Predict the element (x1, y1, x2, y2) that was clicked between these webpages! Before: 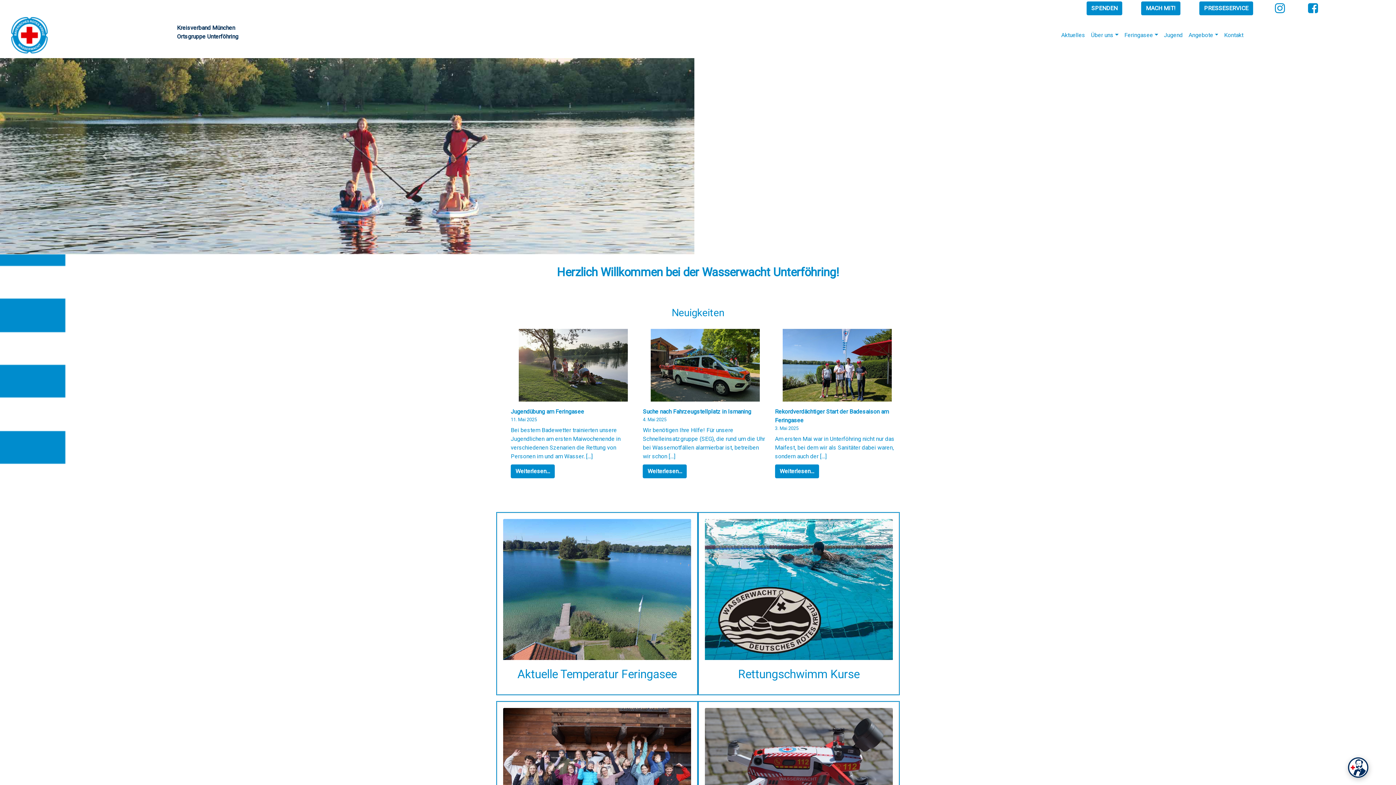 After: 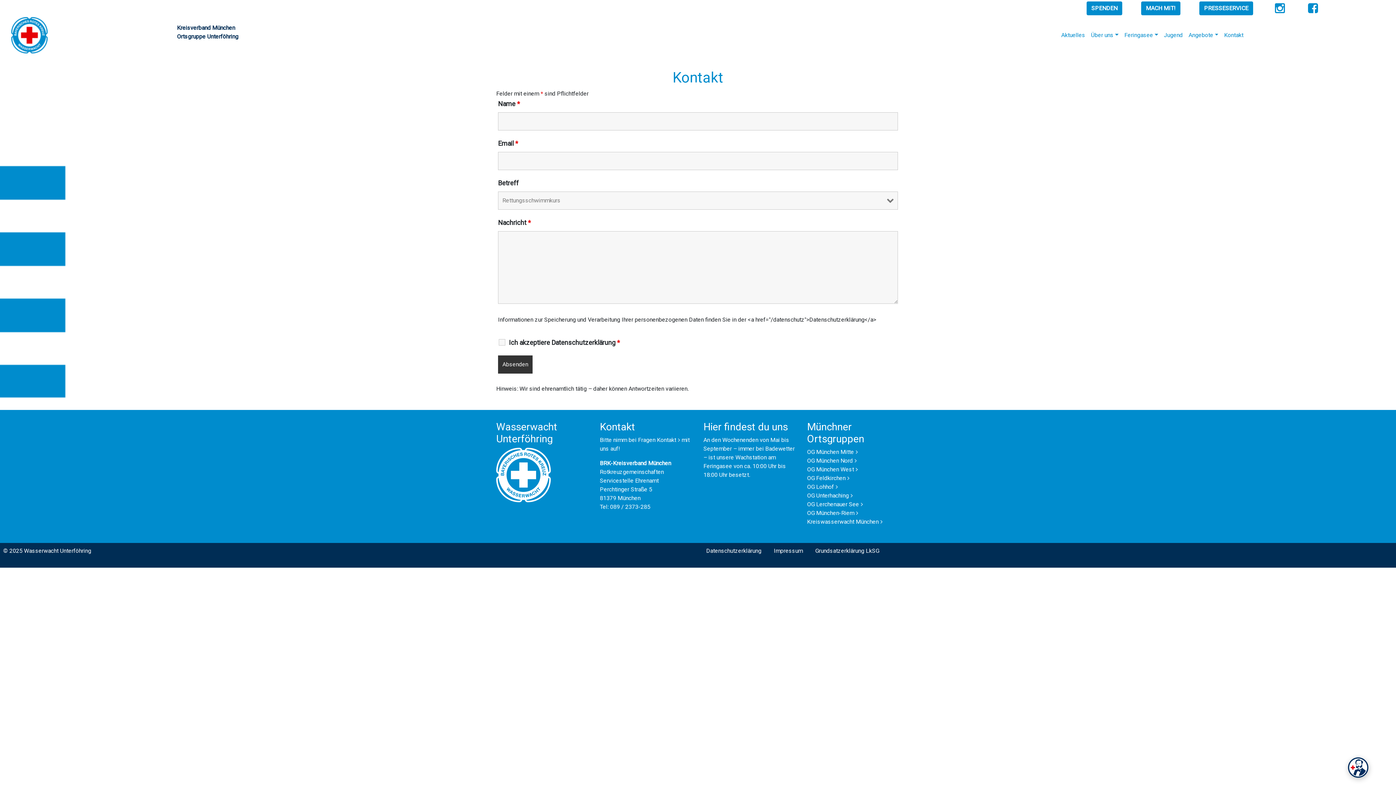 Action: label: Kontakt bbox: (1221, 28, 1246, 42)